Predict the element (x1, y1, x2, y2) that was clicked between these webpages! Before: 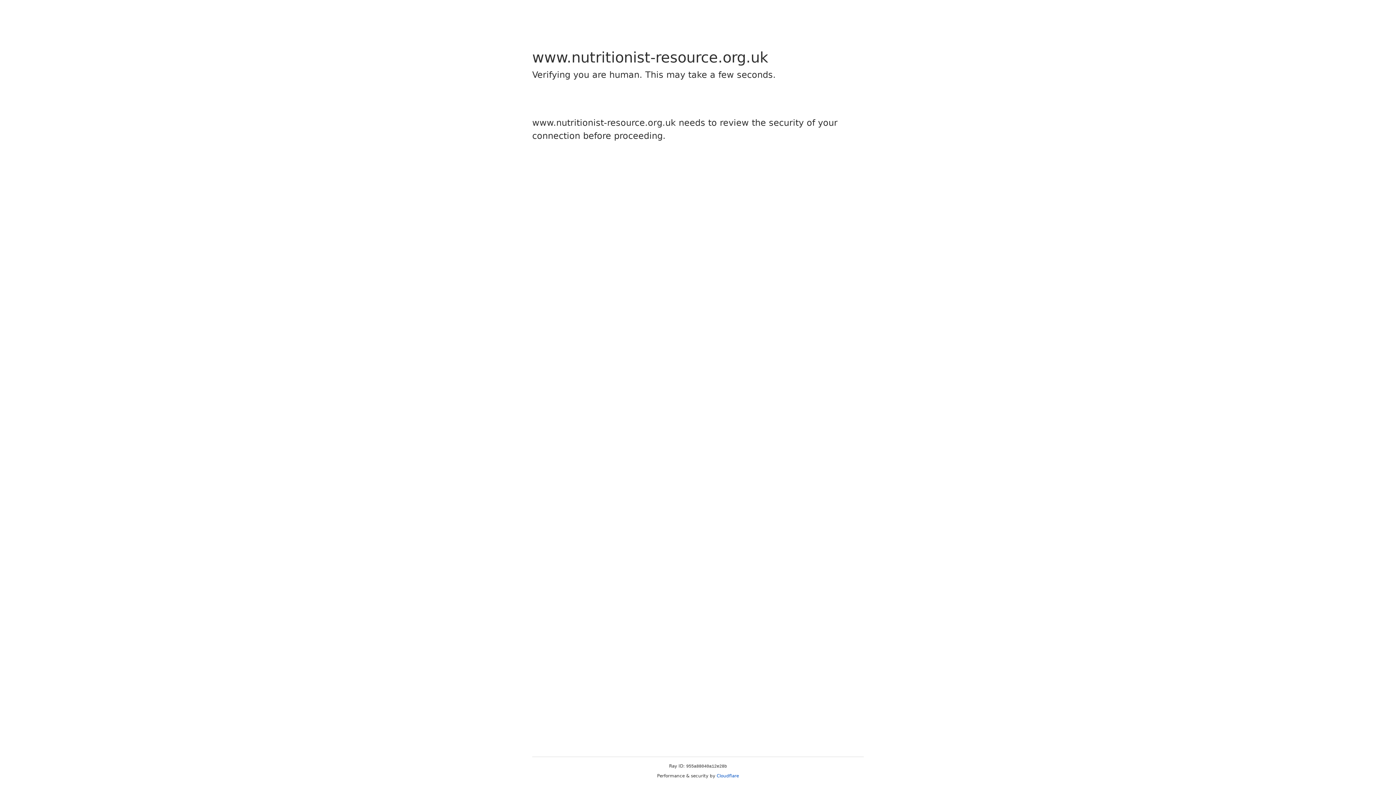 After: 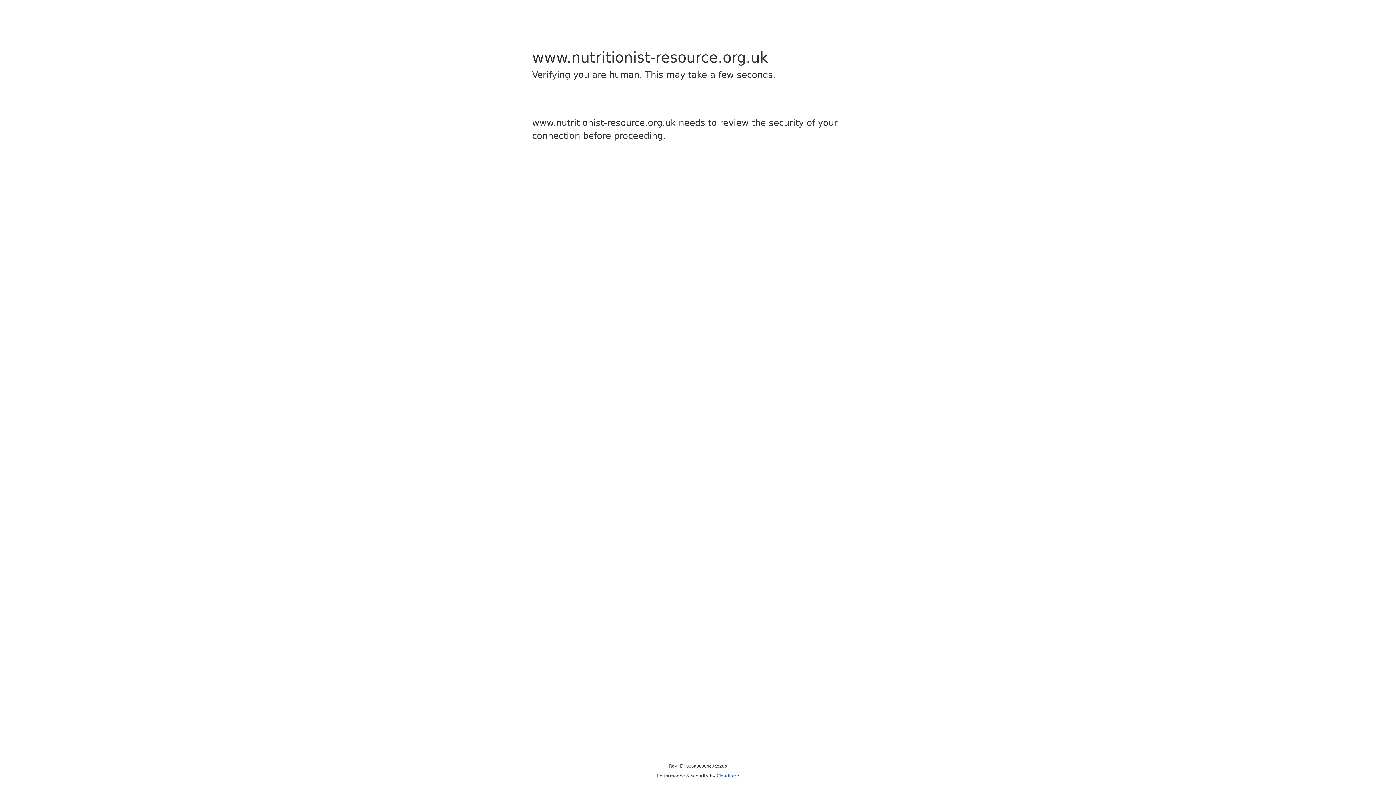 Action: bbox: (716, 773, 739, 778) label: Cloudflare